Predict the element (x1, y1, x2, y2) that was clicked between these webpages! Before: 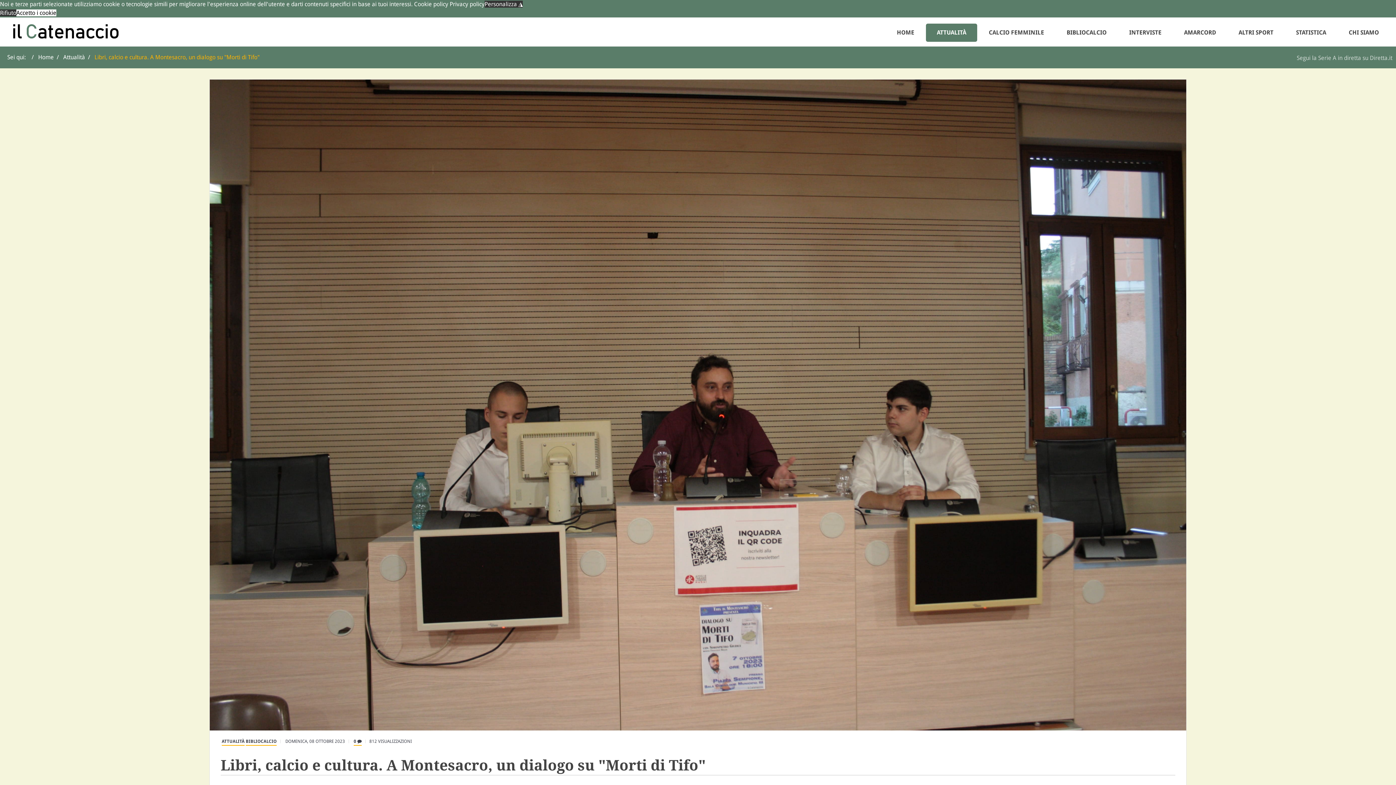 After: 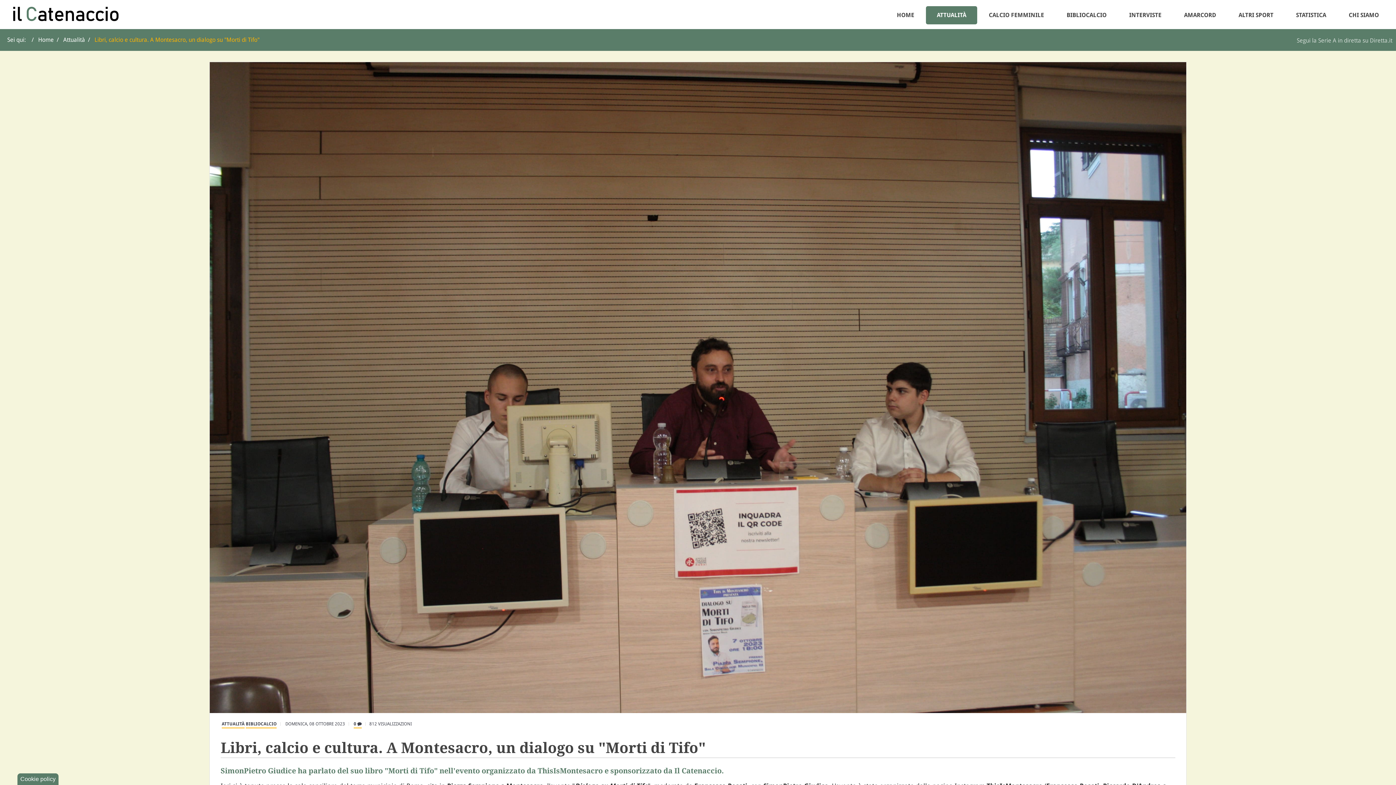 Action: bbox: (0, 9, 16, 16) label: deny cookies